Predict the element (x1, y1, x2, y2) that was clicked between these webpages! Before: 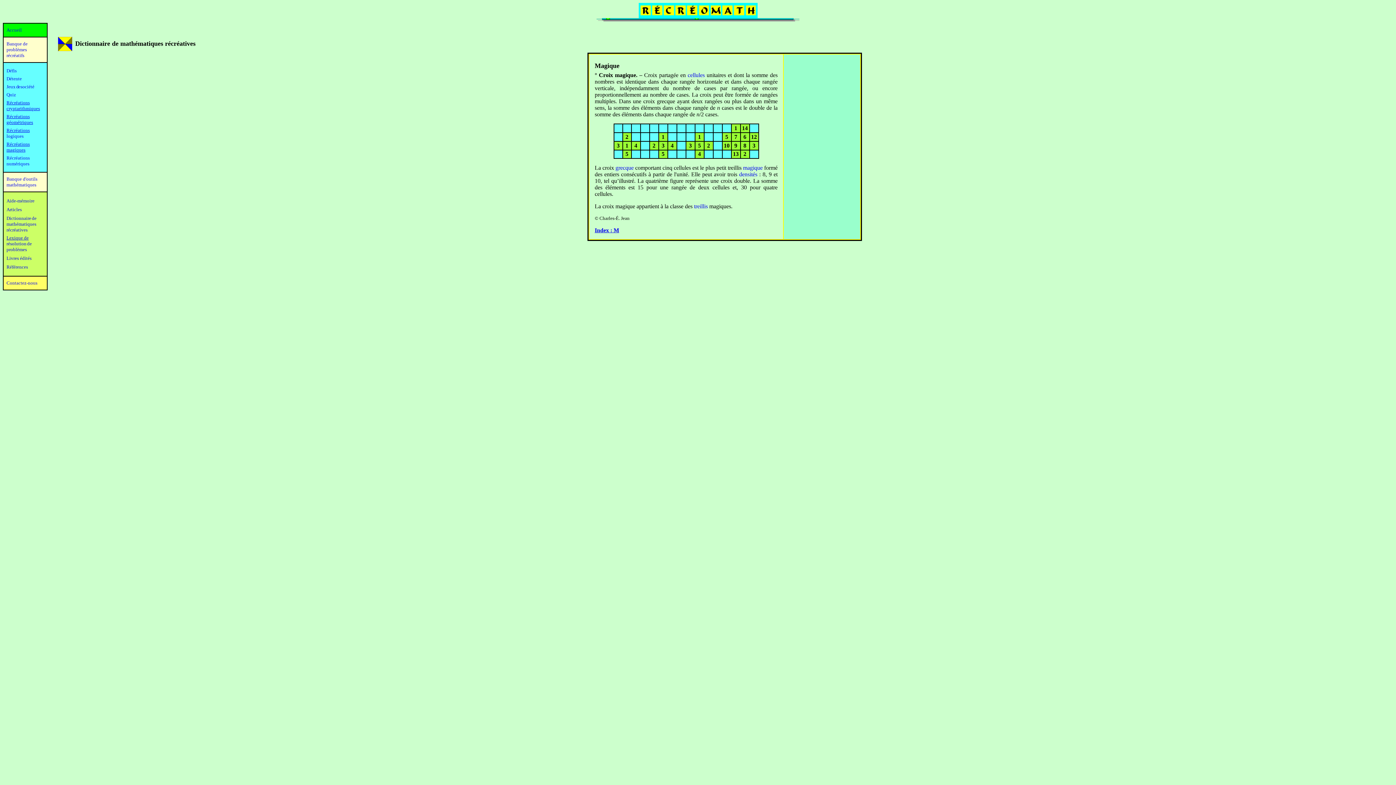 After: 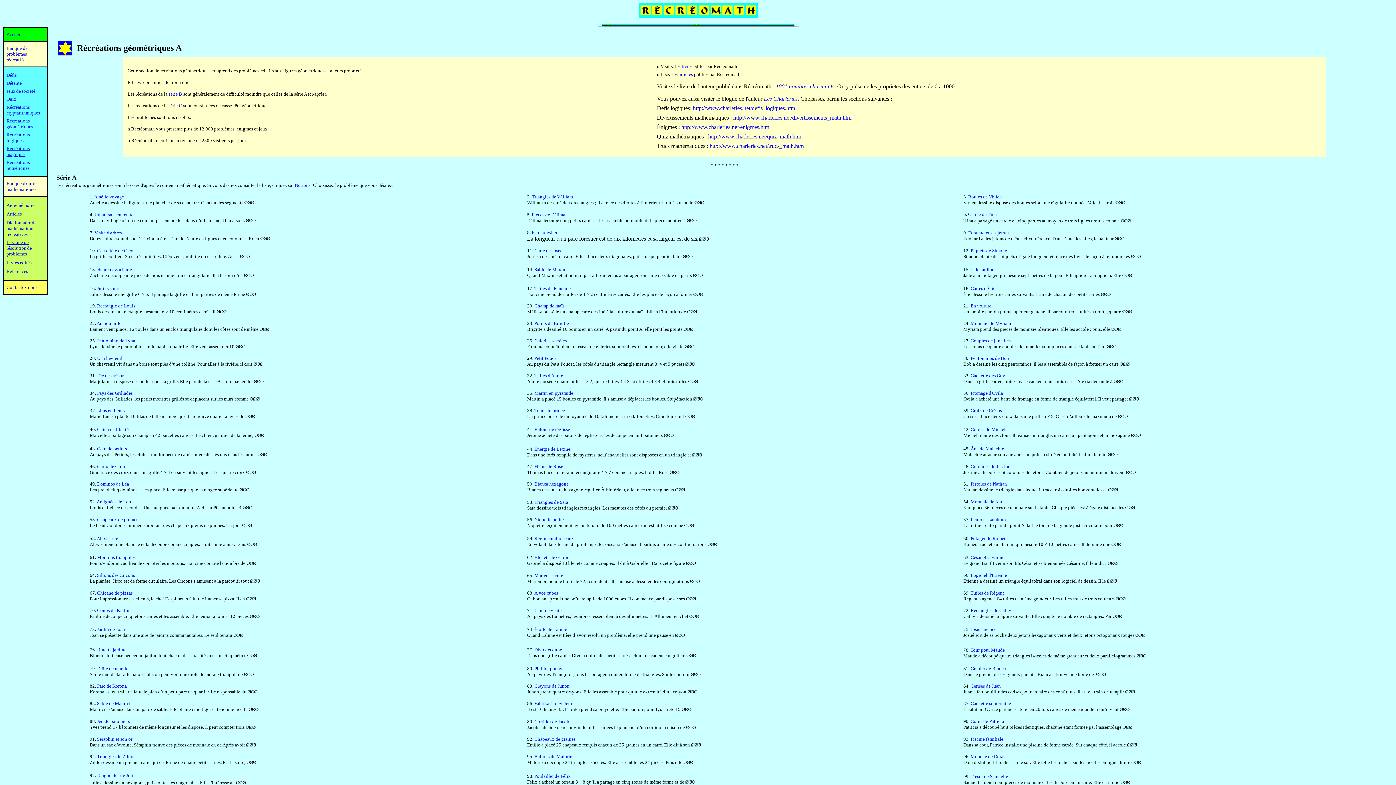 Action: bbox: (6, 113, 33, 125) label: Récréations géométriques